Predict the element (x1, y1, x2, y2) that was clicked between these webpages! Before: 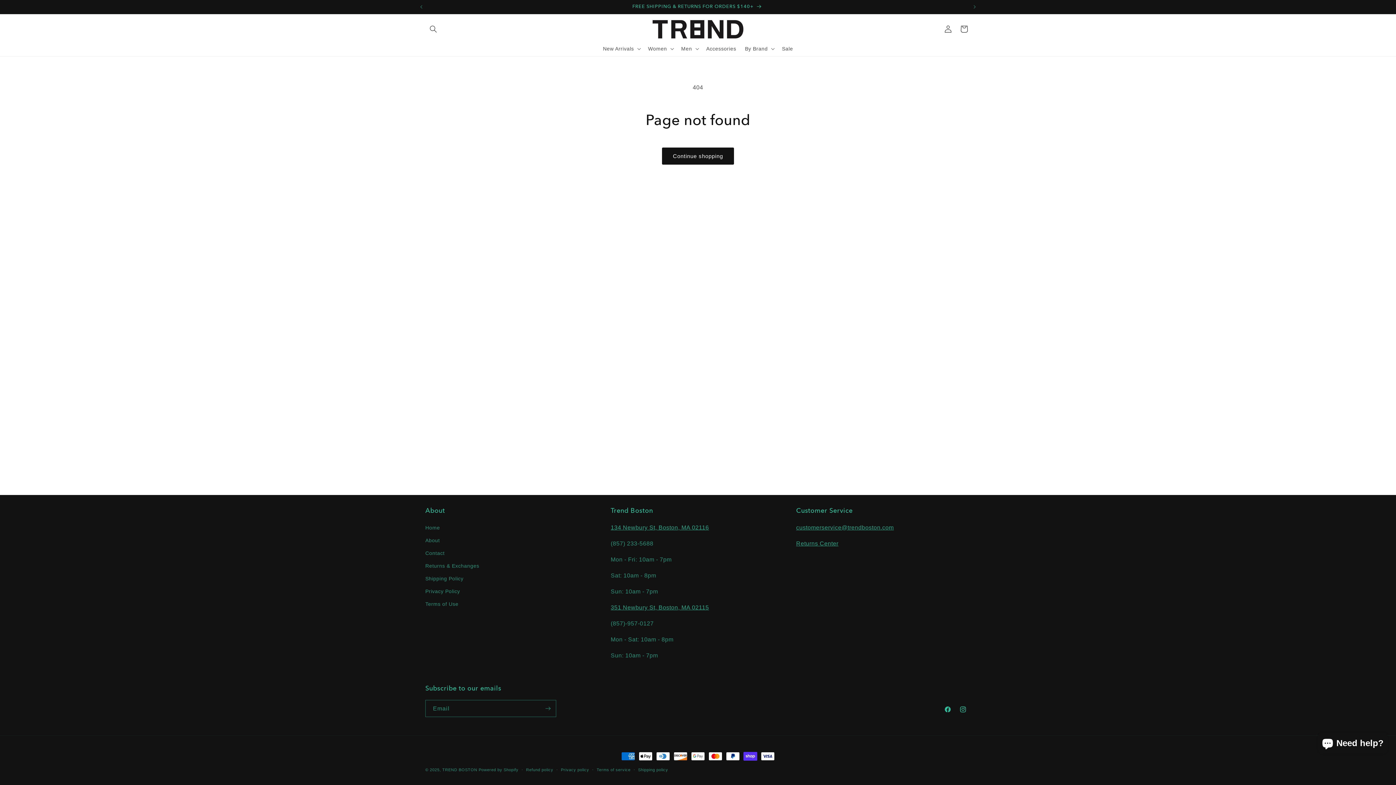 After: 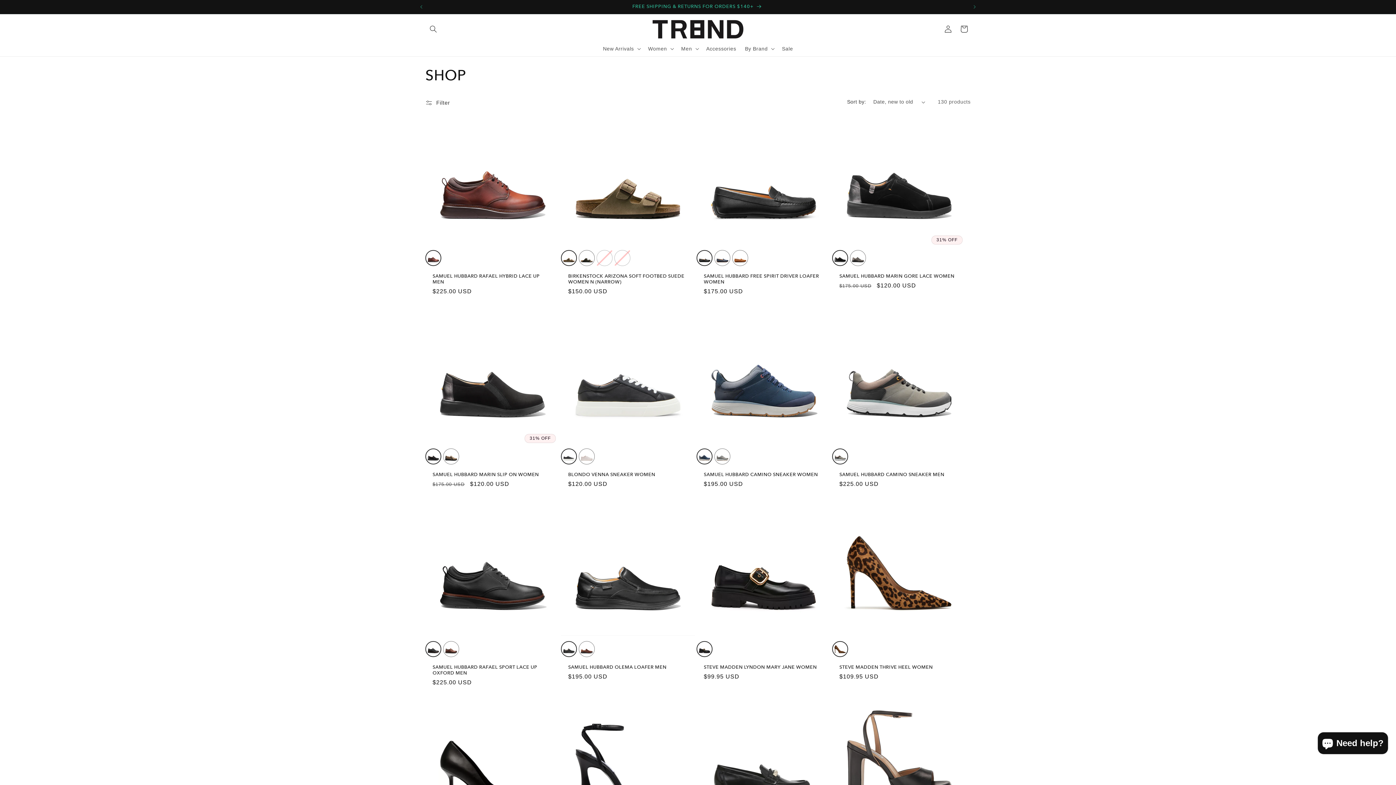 Action: bbox: (662, 147, 734, 164) label: Continue shopping